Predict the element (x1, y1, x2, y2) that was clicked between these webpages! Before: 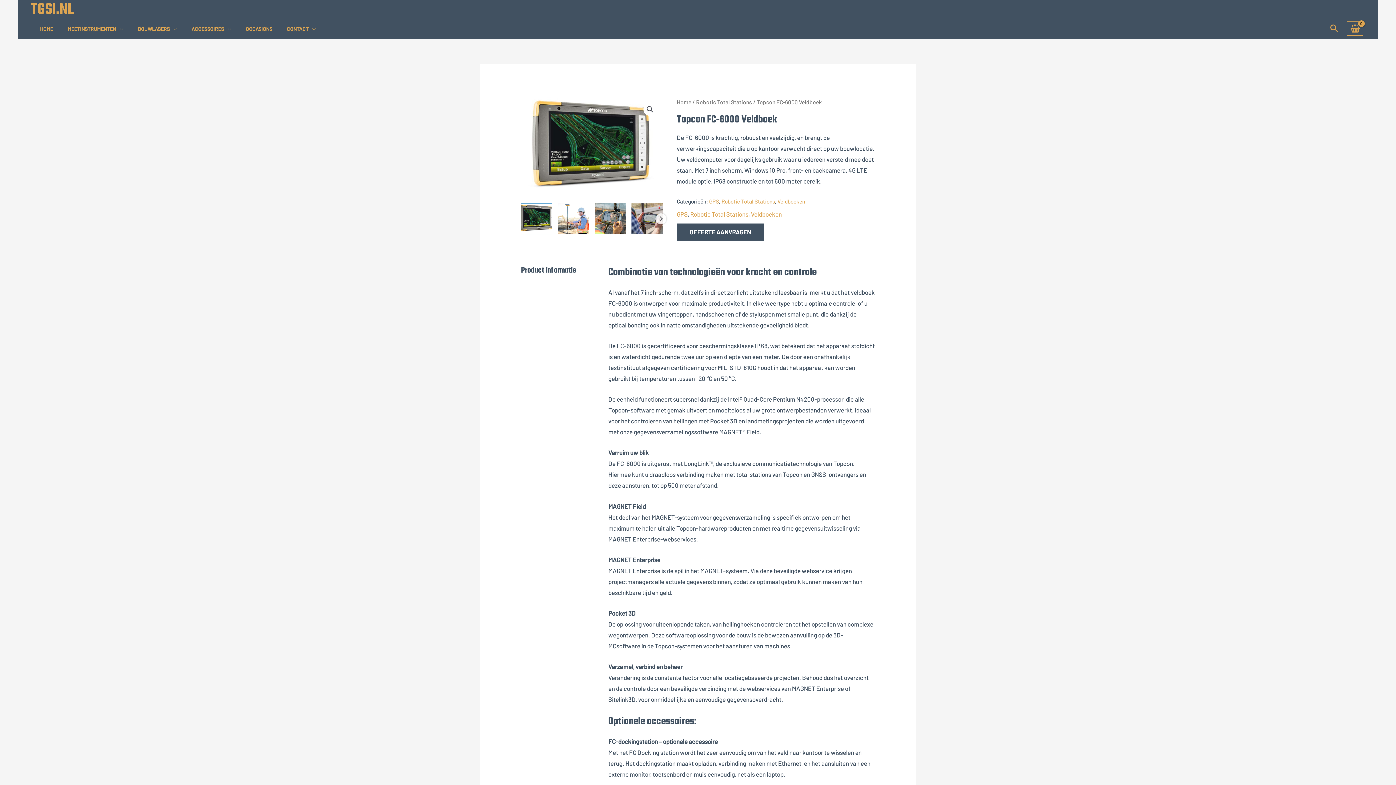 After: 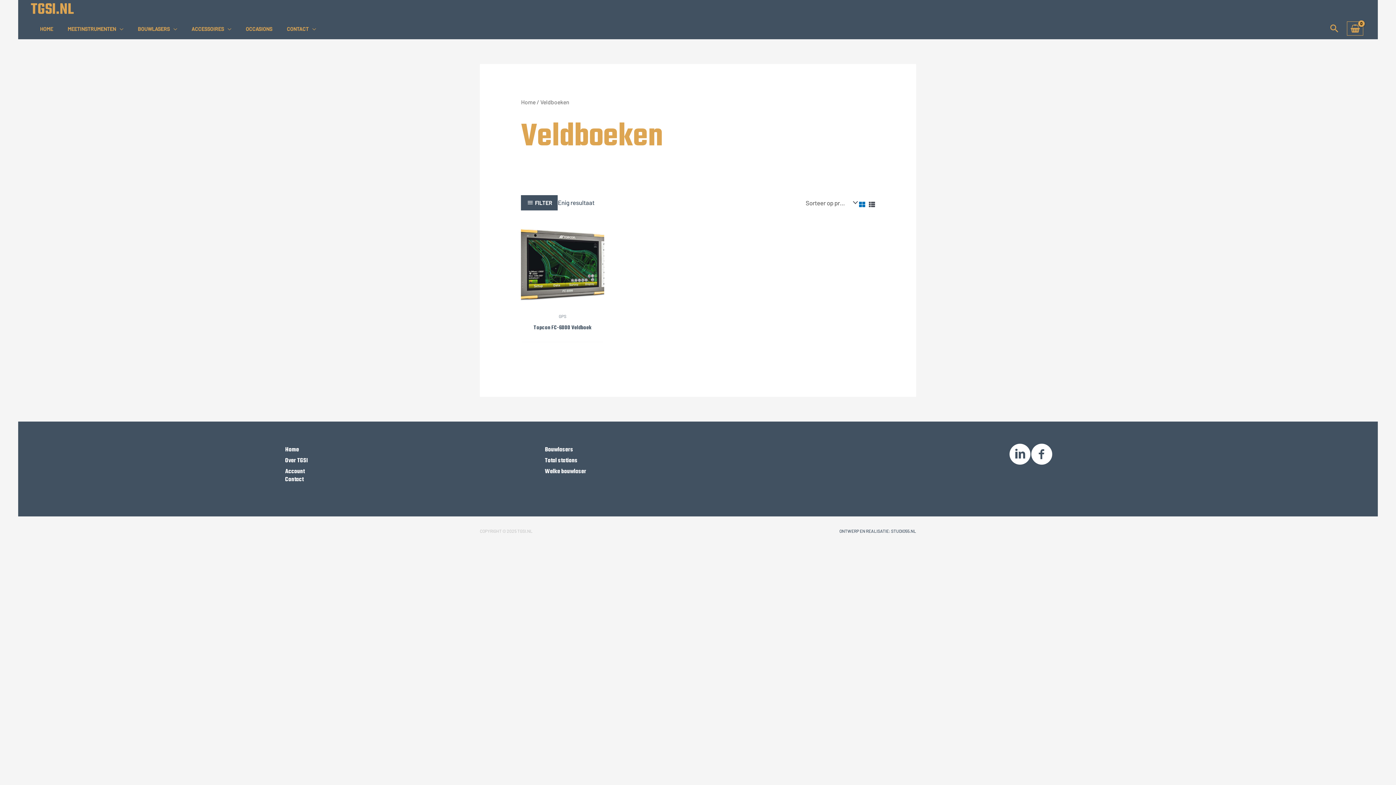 Action: bbox: (777, 198, 805, 204) label: Veldboeken